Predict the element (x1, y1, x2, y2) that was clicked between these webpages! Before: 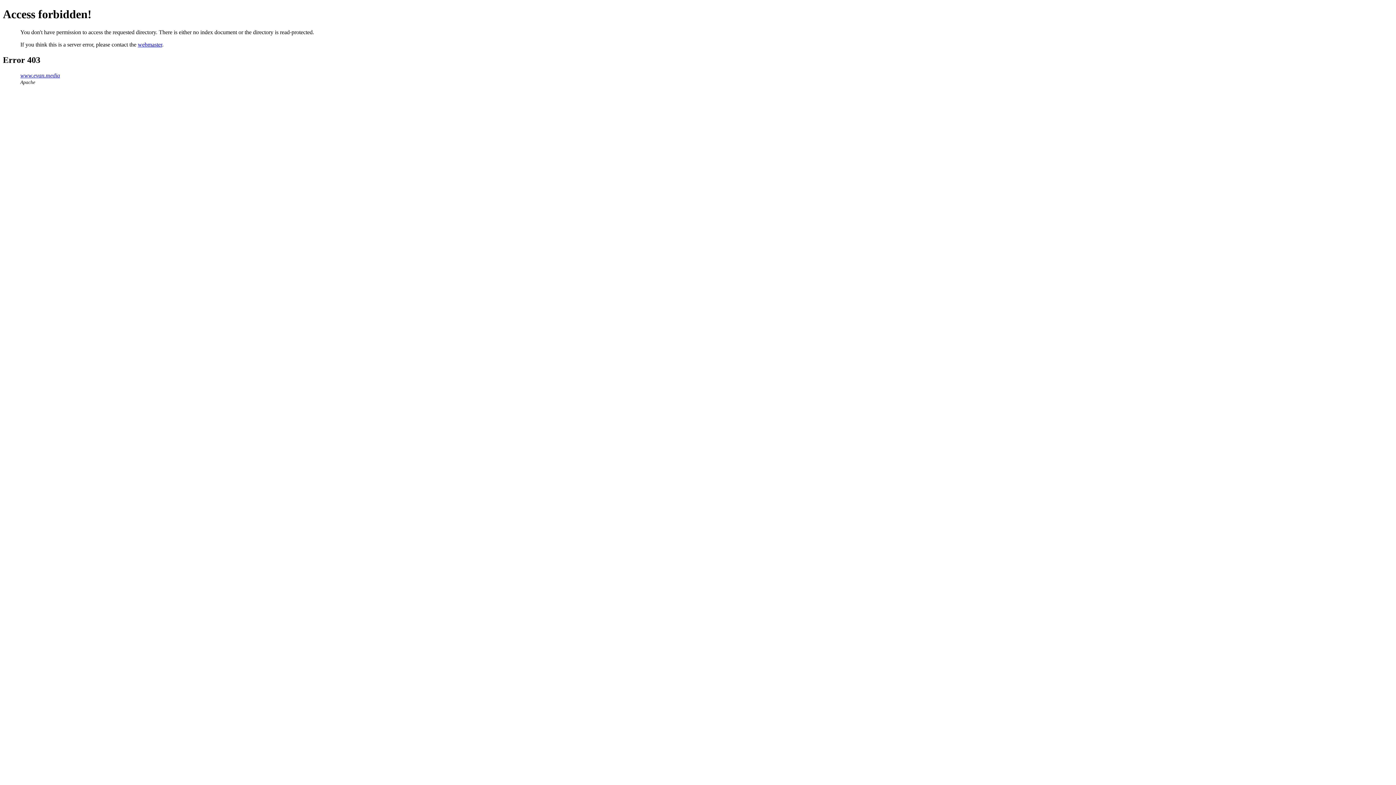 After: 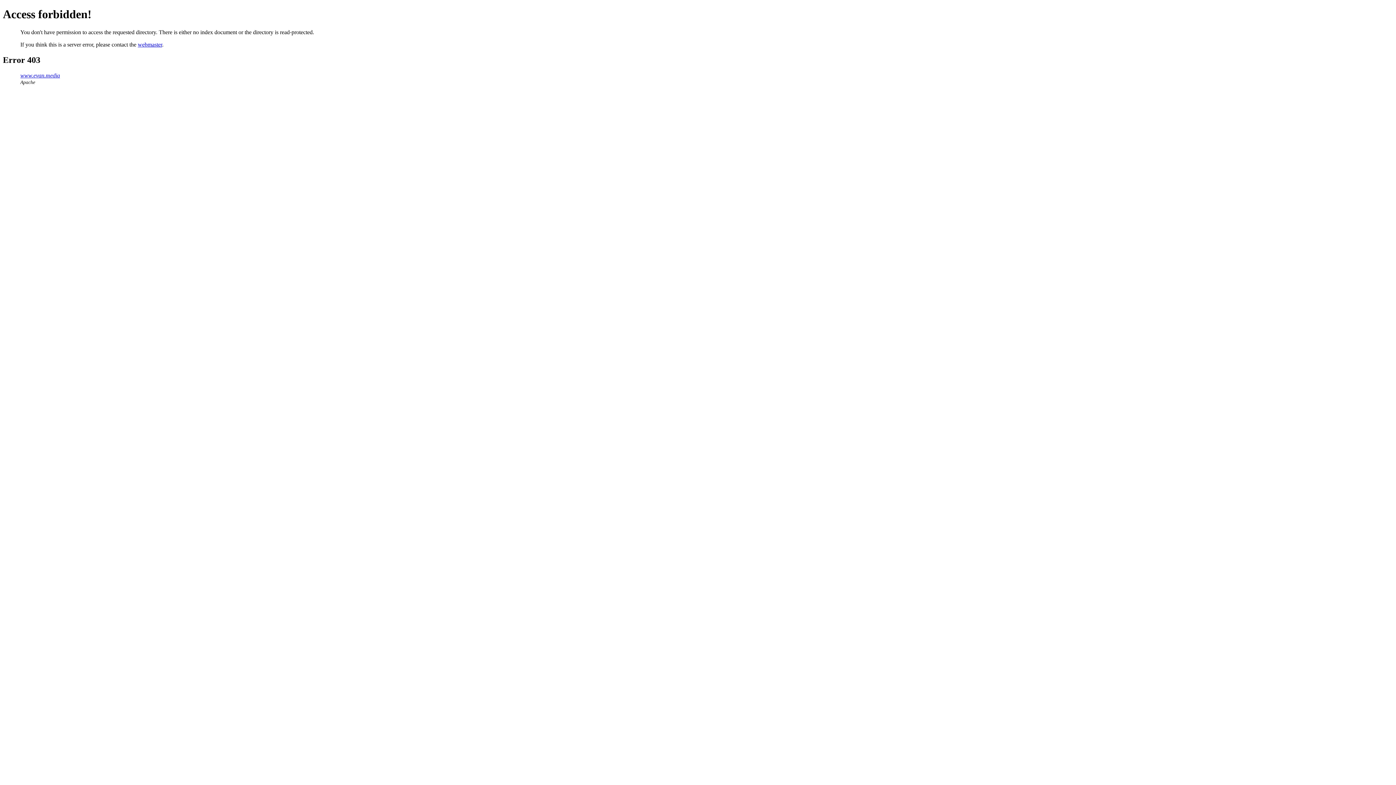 Action: bbox: (137, 41, 162, 47) label: webmaster